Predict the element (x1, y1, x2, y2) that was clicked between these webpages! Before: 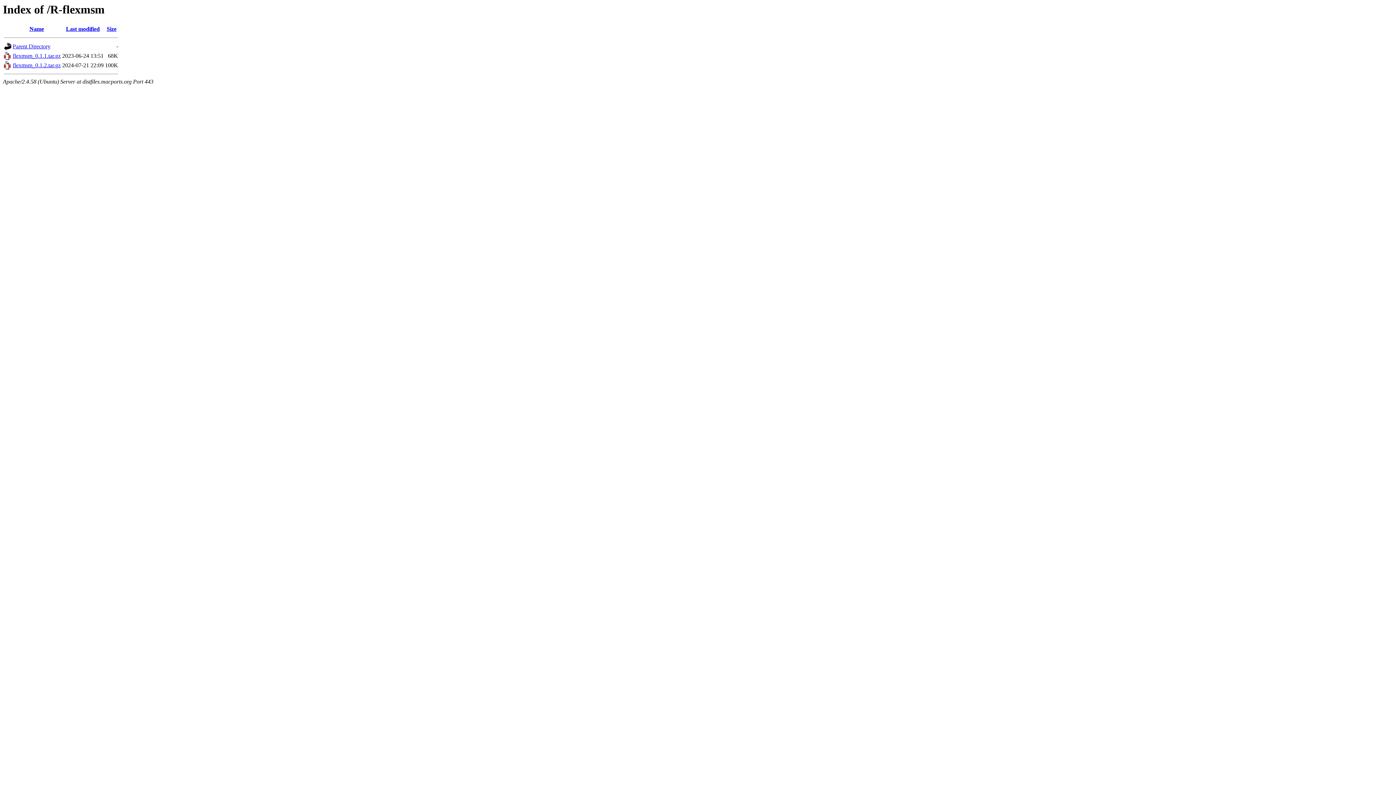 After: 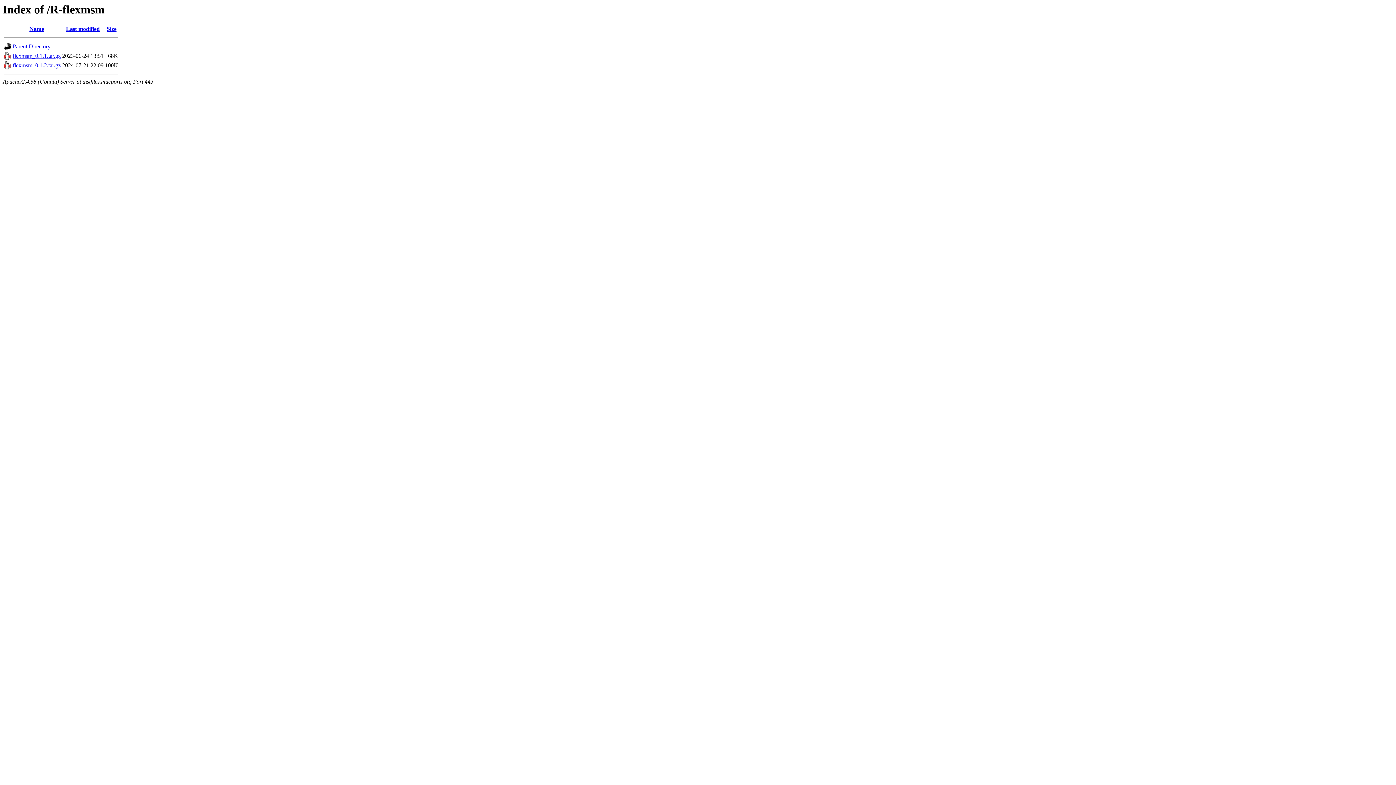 Action: label: flexmsm_0.1.2.tar.gz bbox: (12, 62, 60, 68)